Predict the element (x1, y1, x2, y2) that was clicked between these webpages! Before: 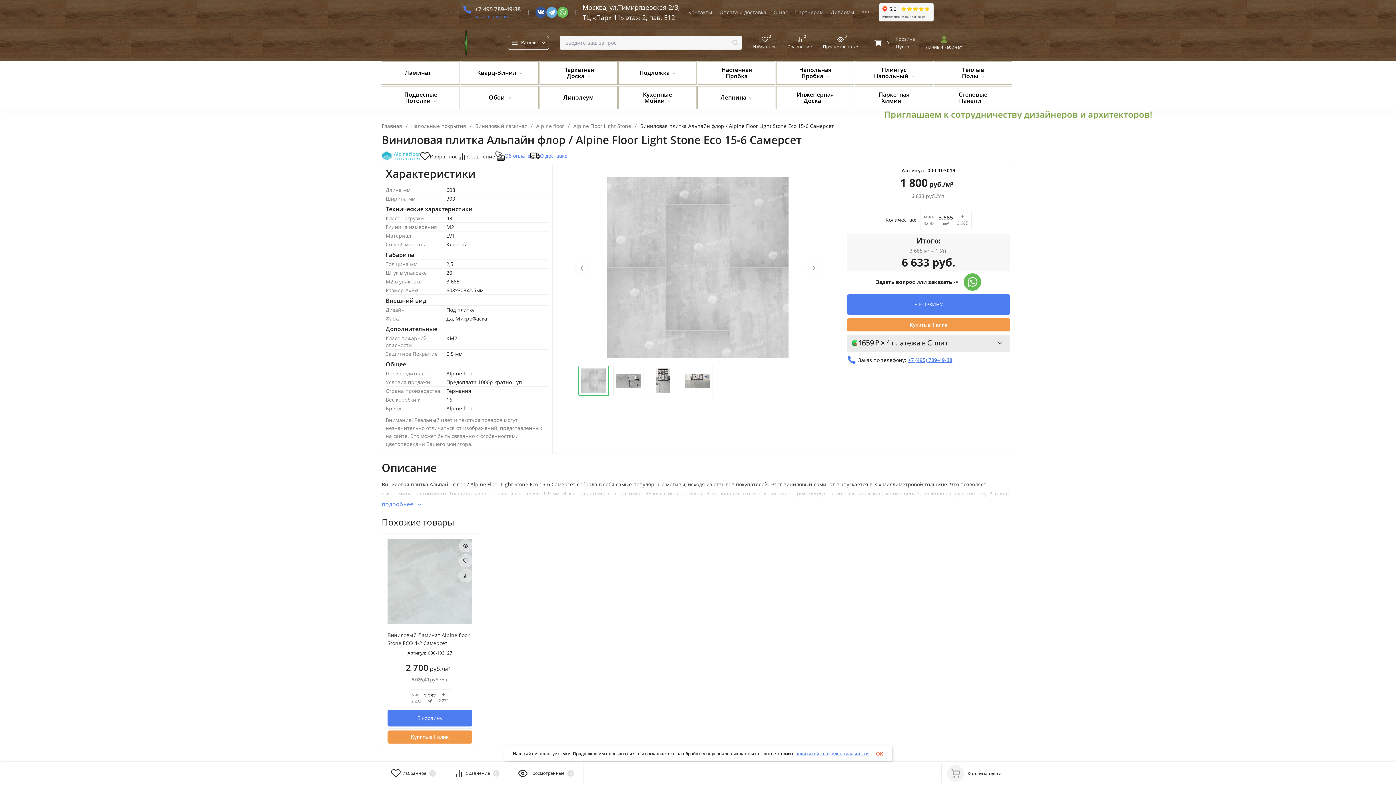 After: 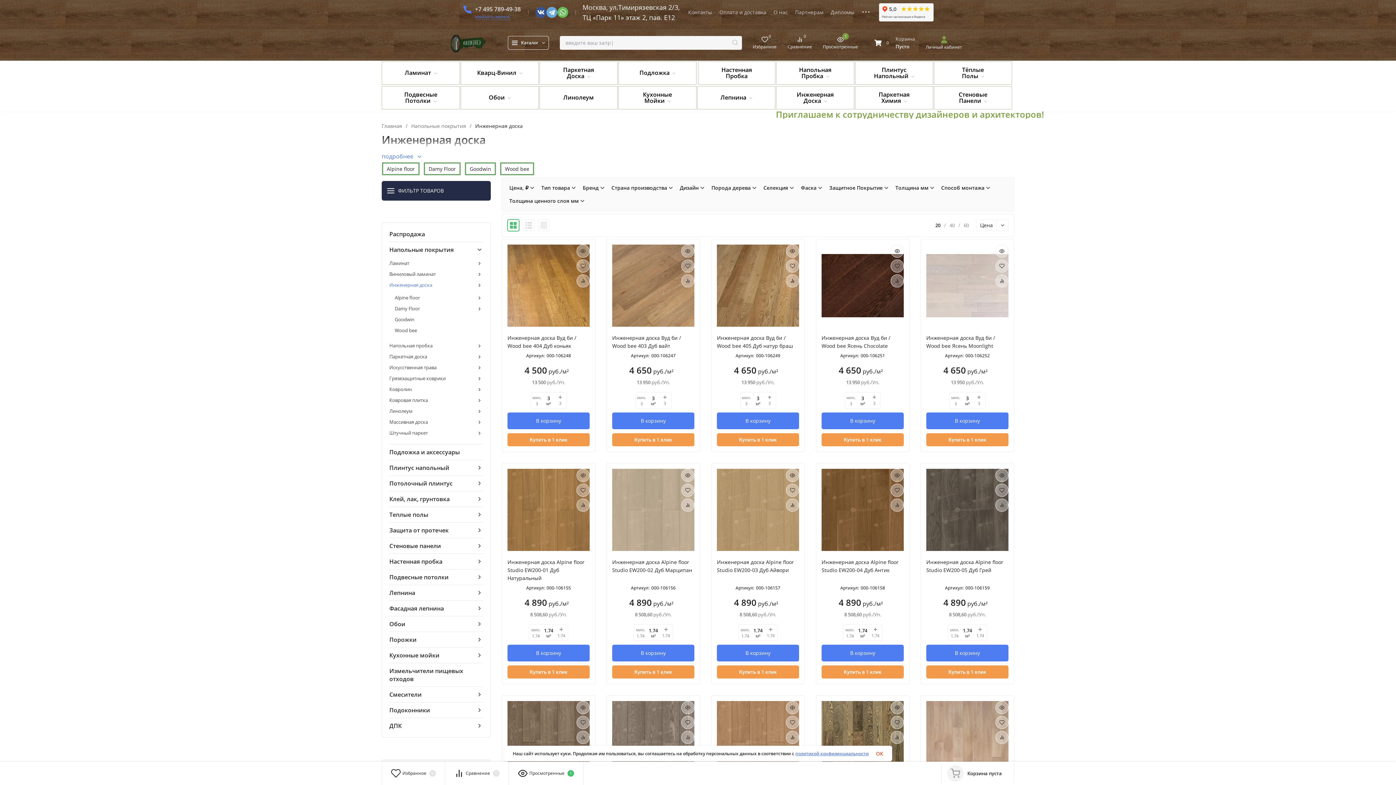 Action: label: Инженерная Доска bbox: (776, 86, 854, 109)